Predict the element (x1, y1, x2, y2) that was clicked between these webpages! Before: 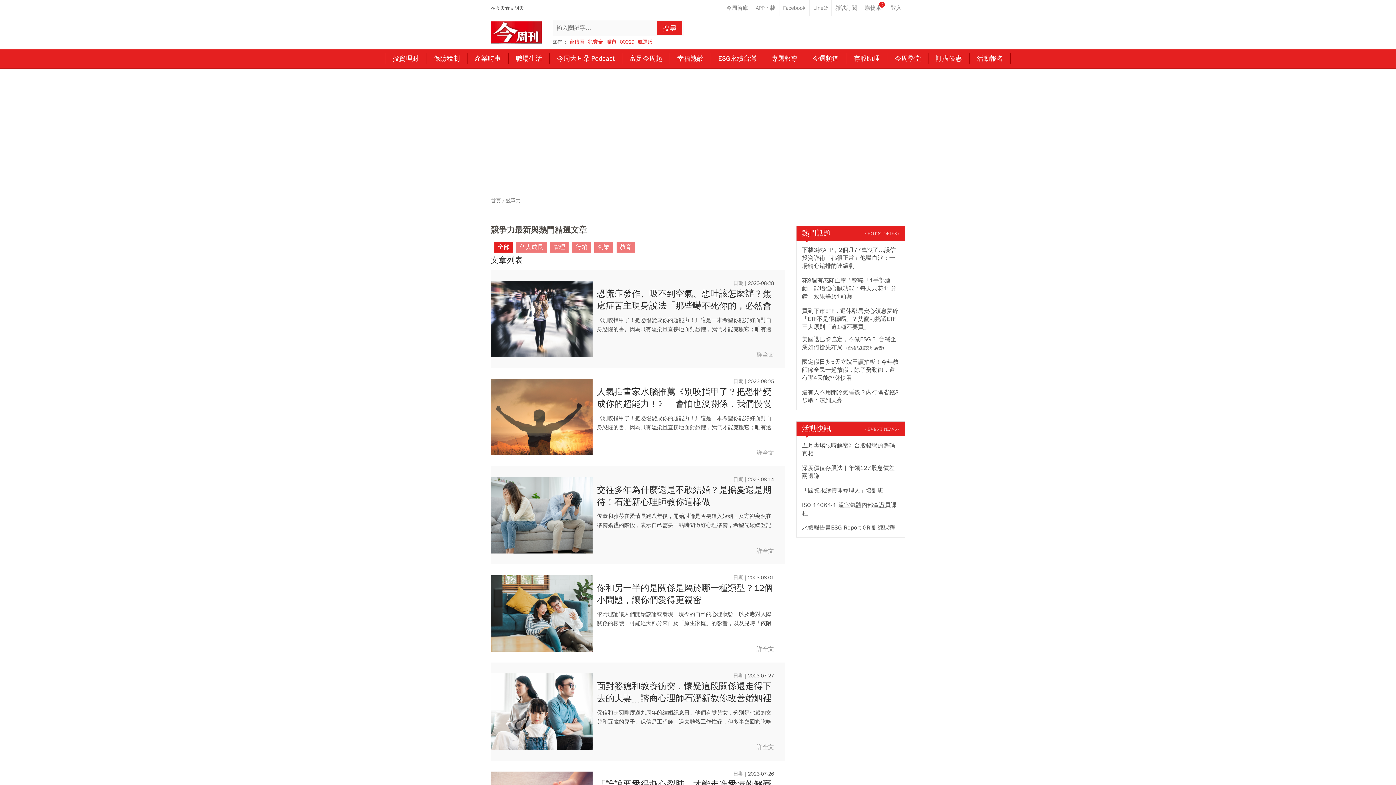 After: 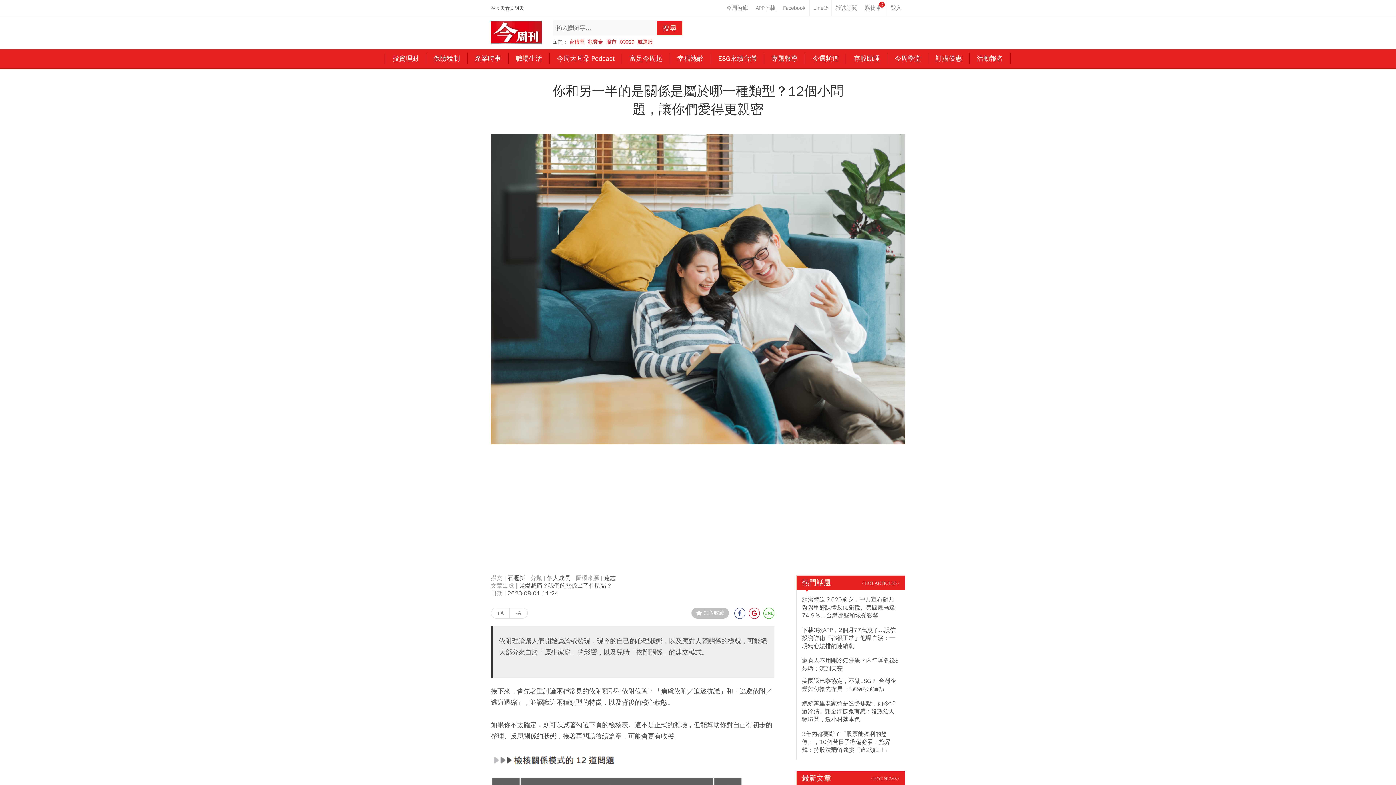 Action: label: 2023-08-01

你和另一半的是關係是屬於哪一種類型？12個小問題，讓你們愛得更親密

依附理論讓人們開始談論或發現，現今的自己的心理狀態，以及應對人際關係的樣貌，可能絕大部分來自於「原生家庭」的影響，以及兒時「依附關係」的建立...

詳全文 bbox: (490, 564, 785, 662)